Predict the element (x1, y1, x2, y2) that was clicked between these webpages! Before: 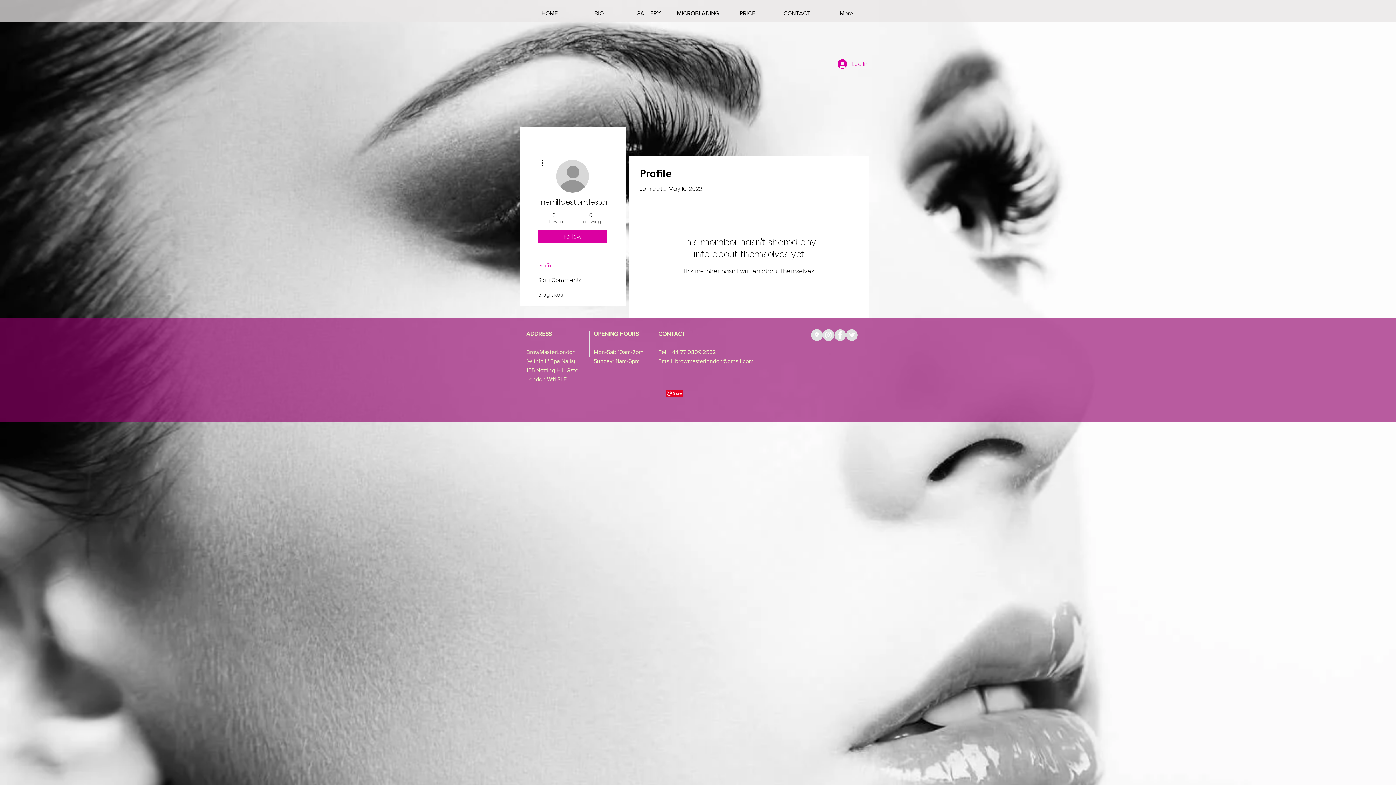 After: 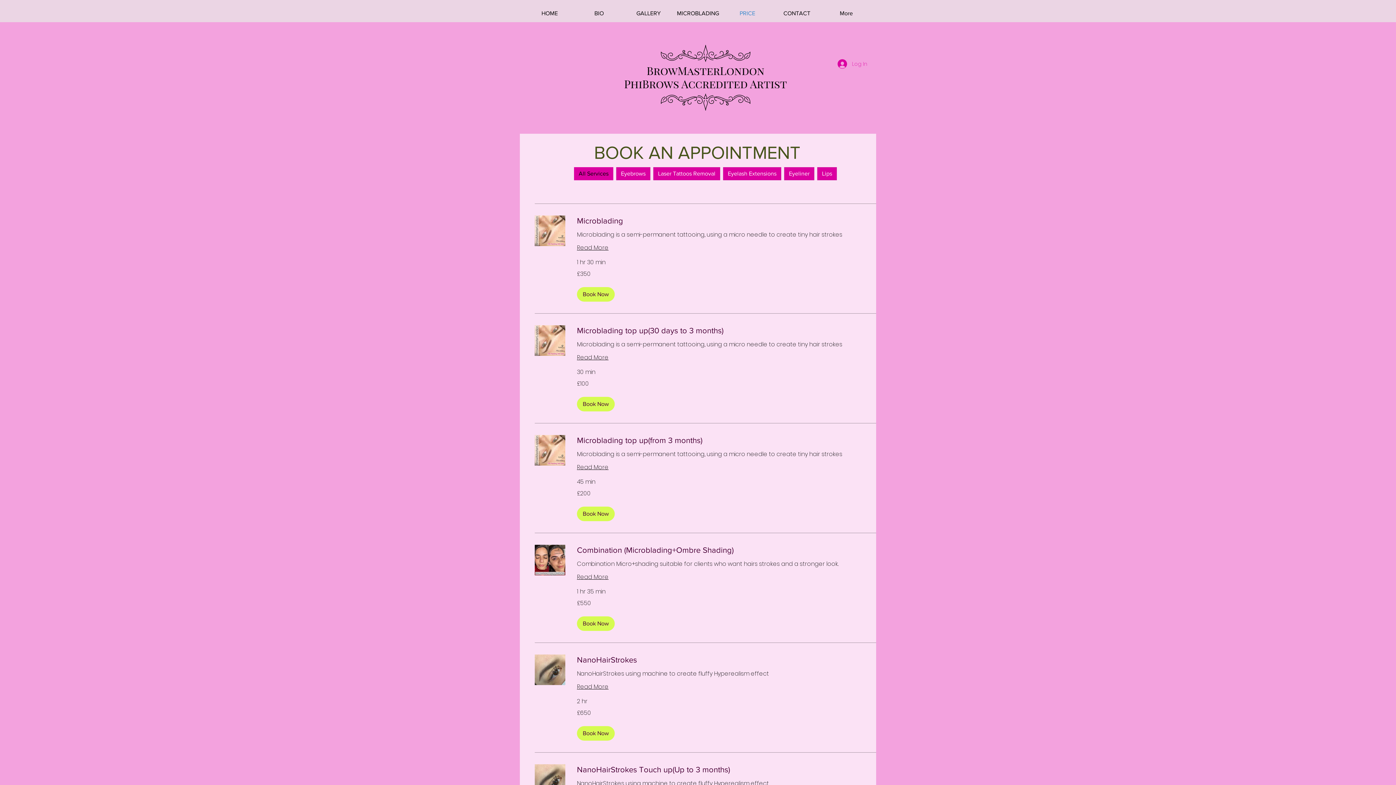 Action: bbox: (722, 0, 772, 26) label: PRICE